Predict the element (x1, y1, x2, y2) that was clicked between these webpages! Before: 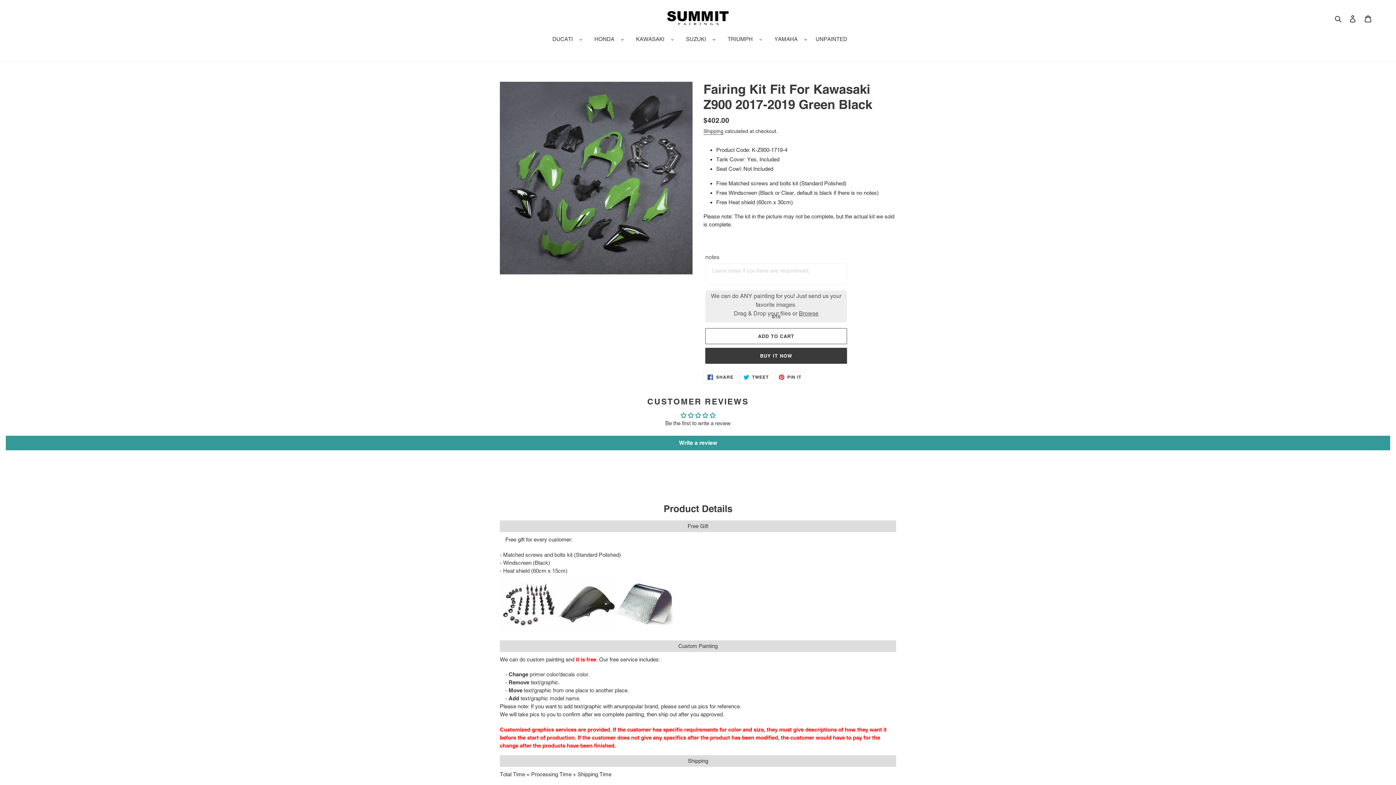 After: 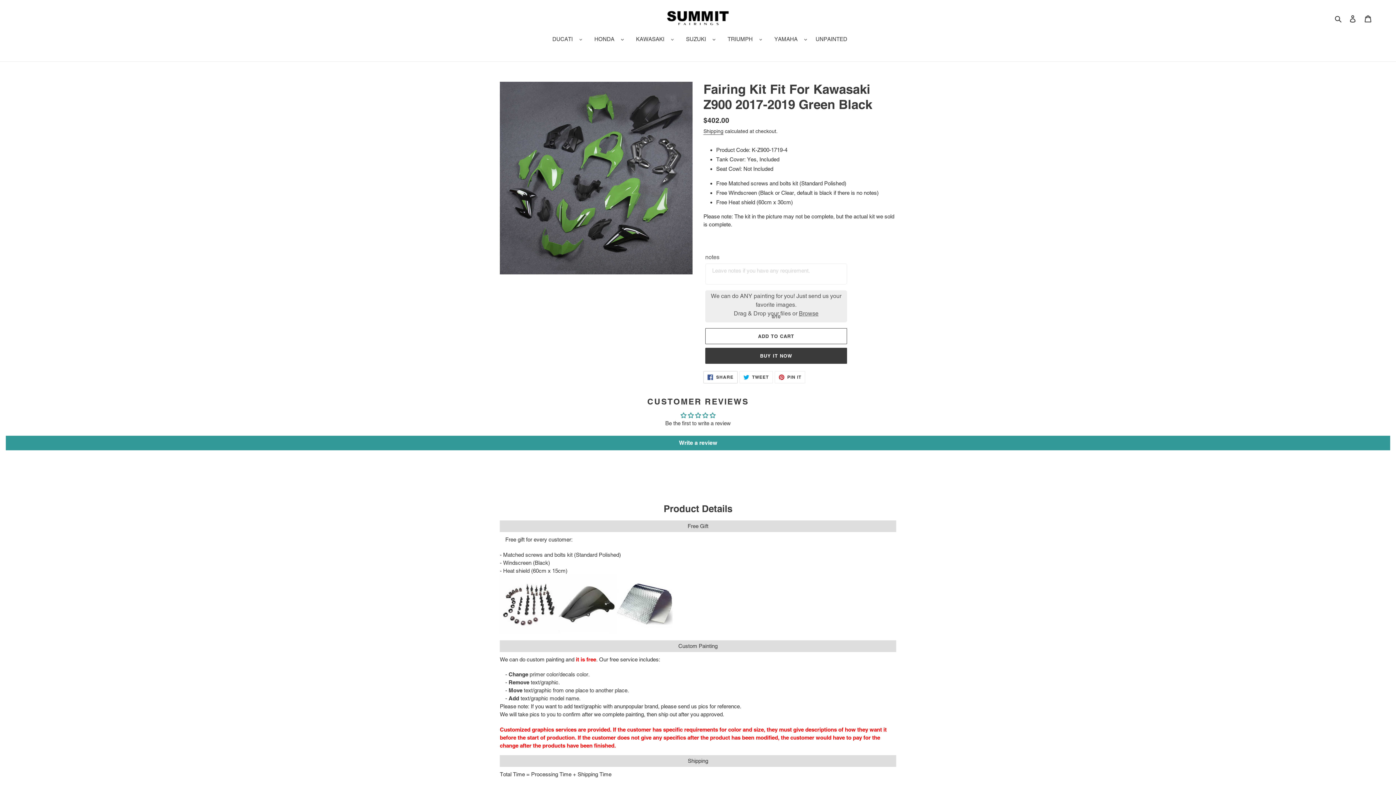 Action: label:  SHARE
SHARE ON FACEBOOK bbox: (703, 371, 737, 383)